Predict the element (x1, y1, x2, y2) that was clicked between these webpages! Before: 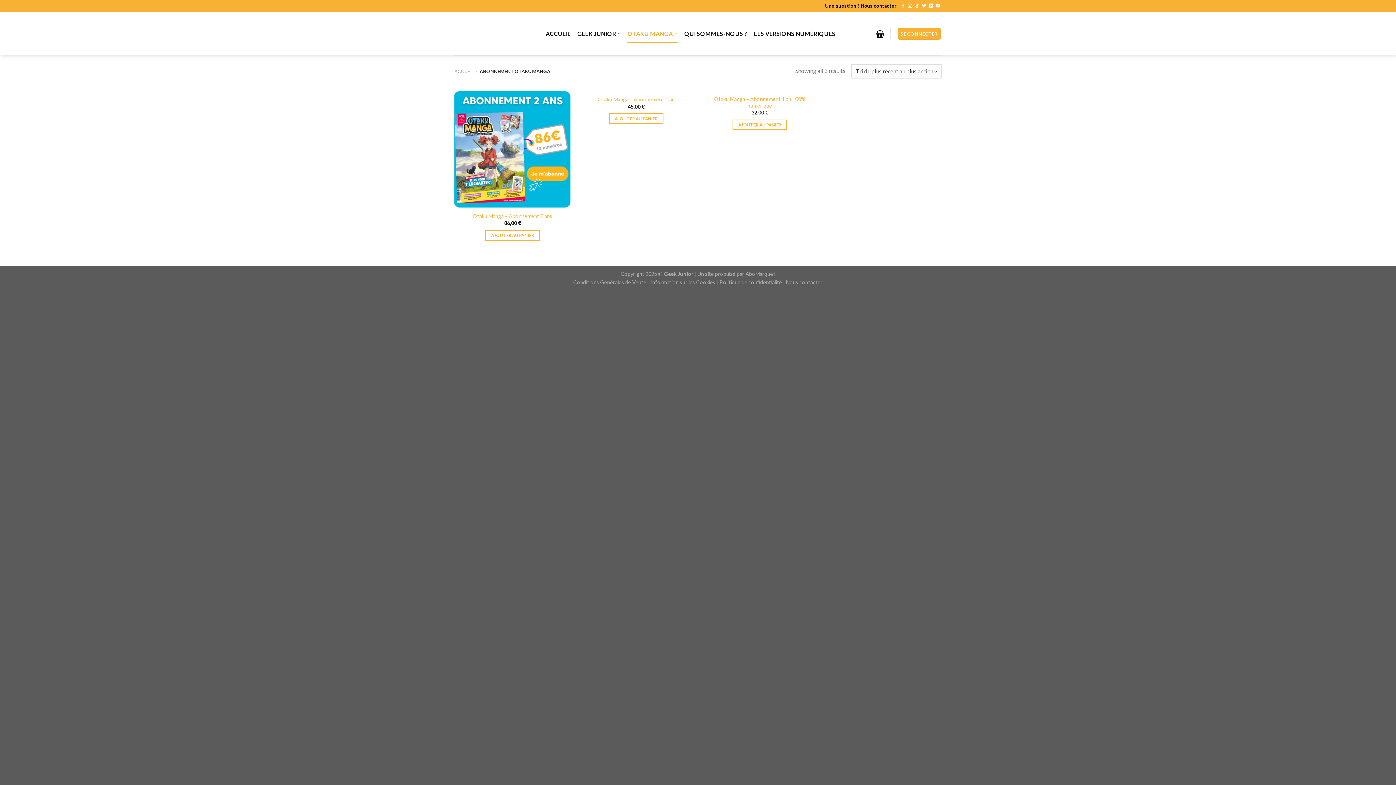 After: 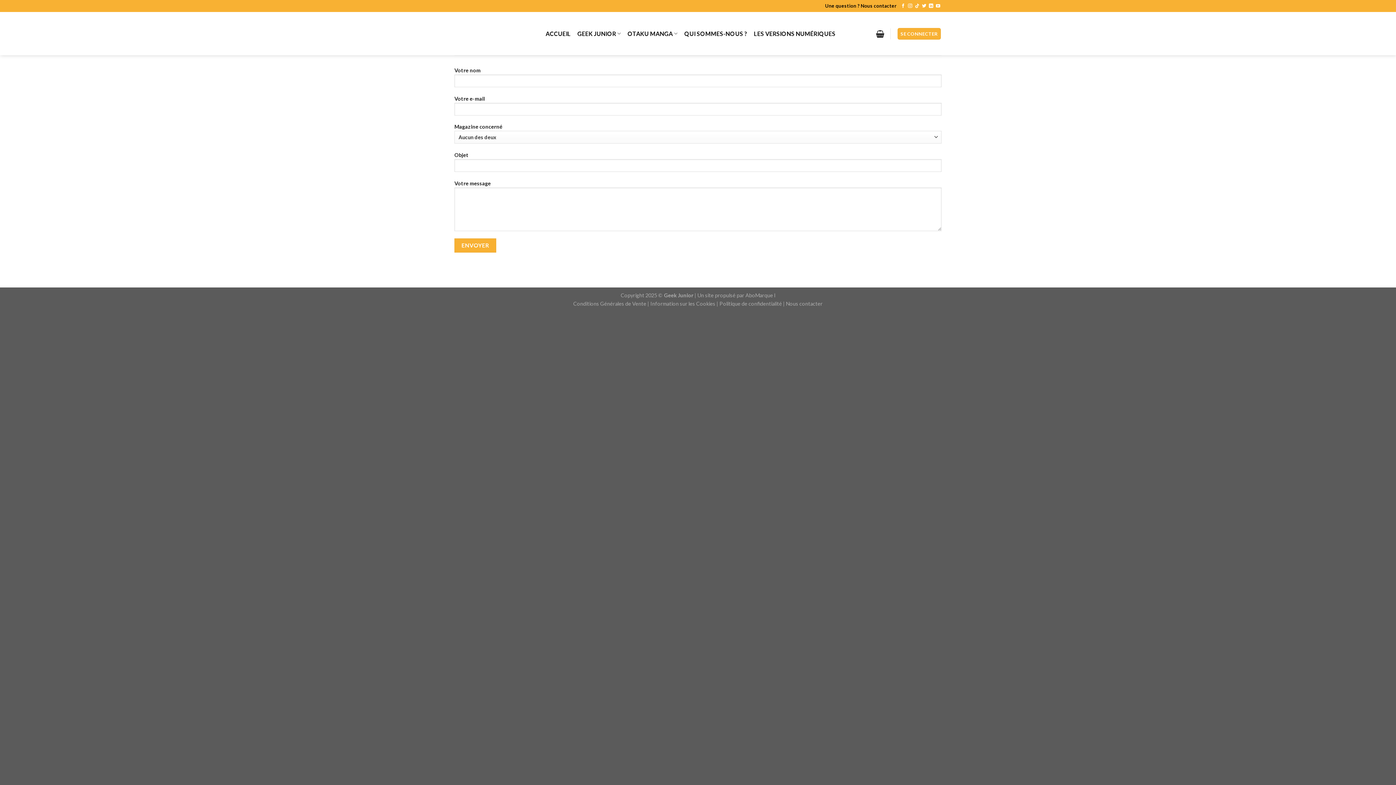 Action: bbox: (825, 1, 896, 10) label: Une question ? Nous contacter